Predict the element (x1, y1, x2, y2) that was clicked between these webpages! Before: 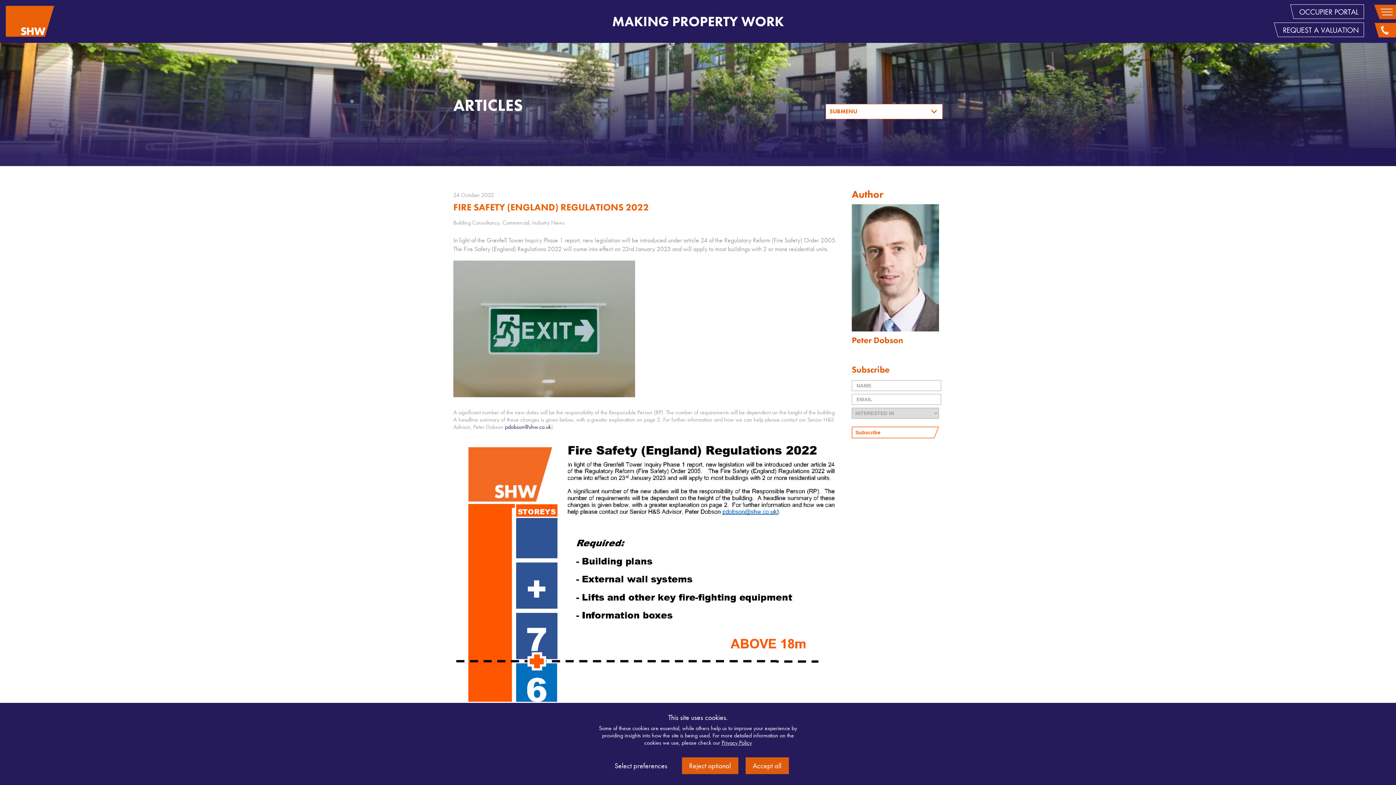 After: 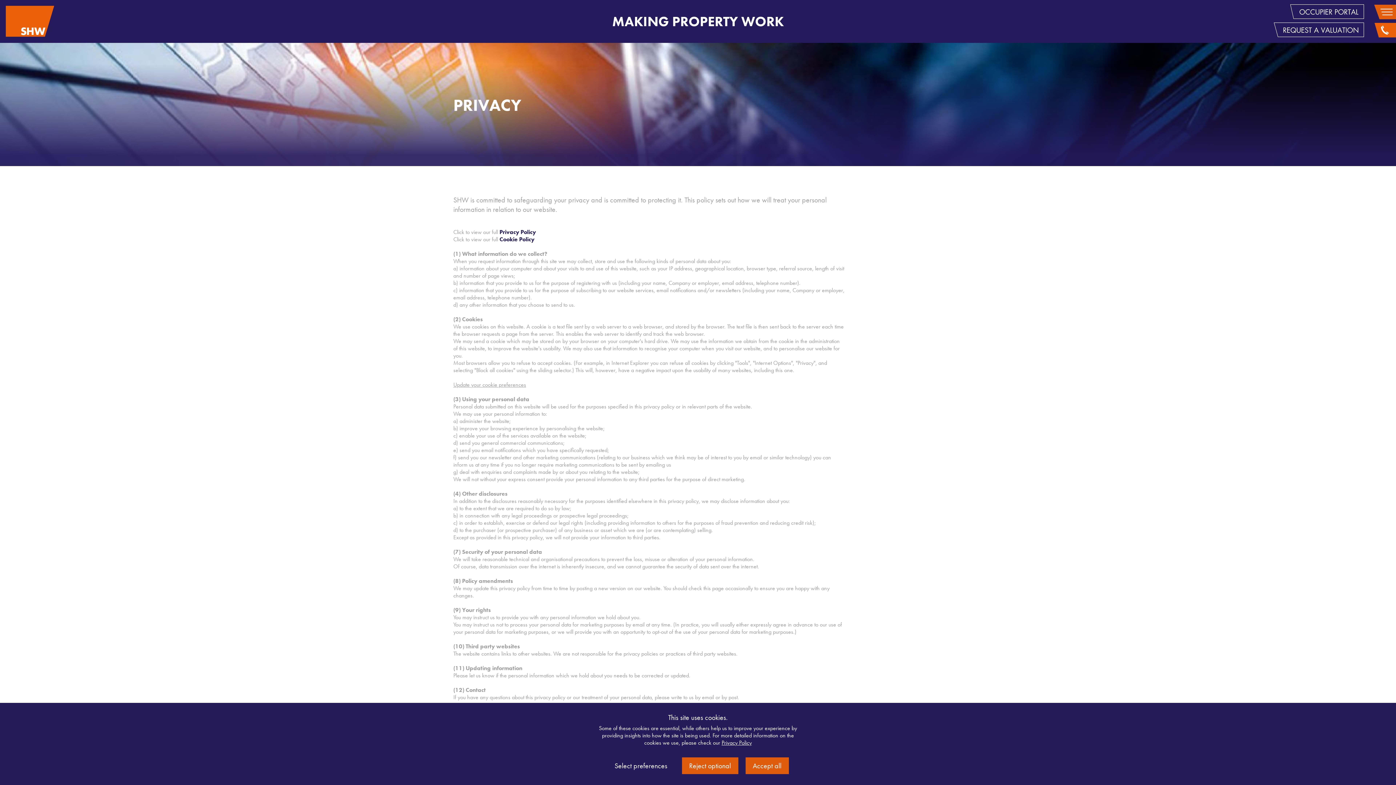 Action: bbox: (721, 739, 752, 746) label: Privacy Policy